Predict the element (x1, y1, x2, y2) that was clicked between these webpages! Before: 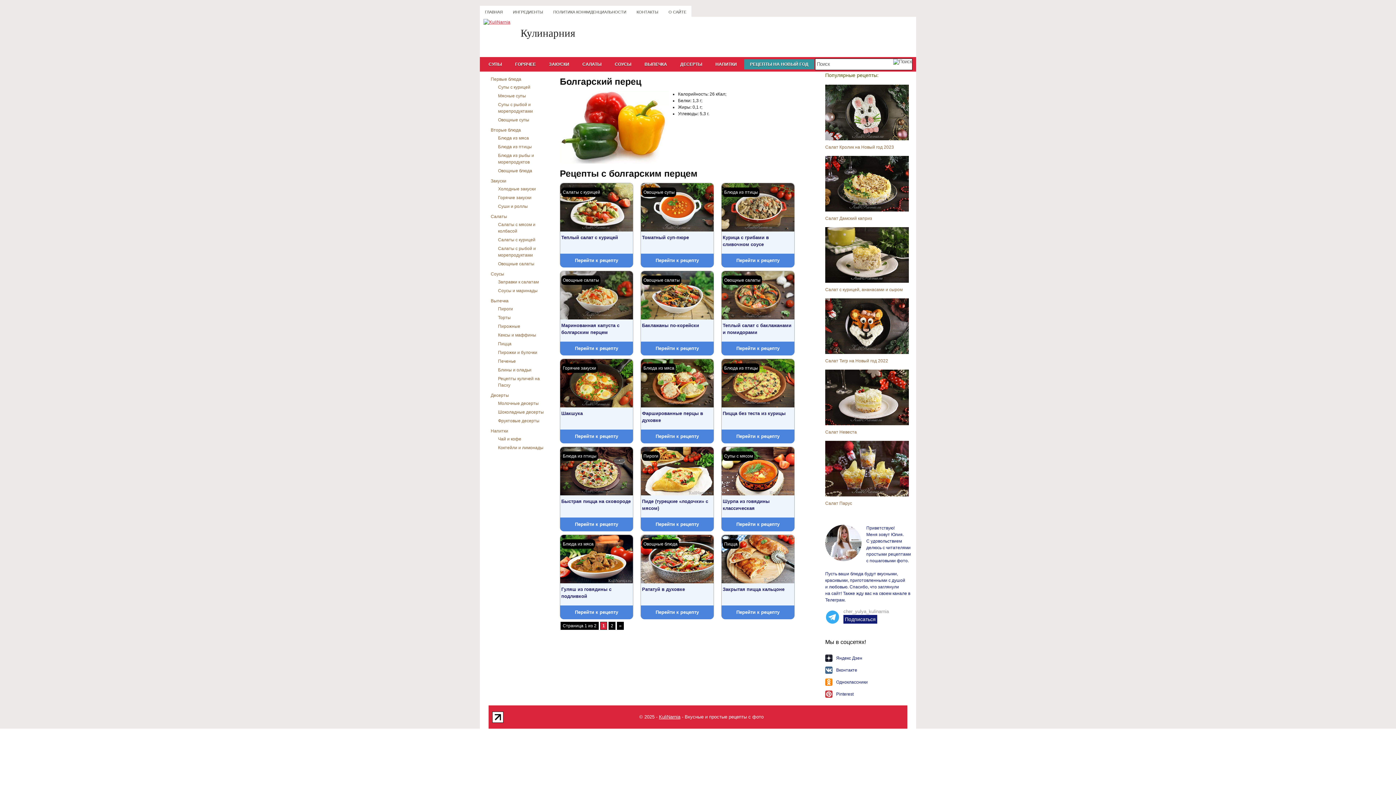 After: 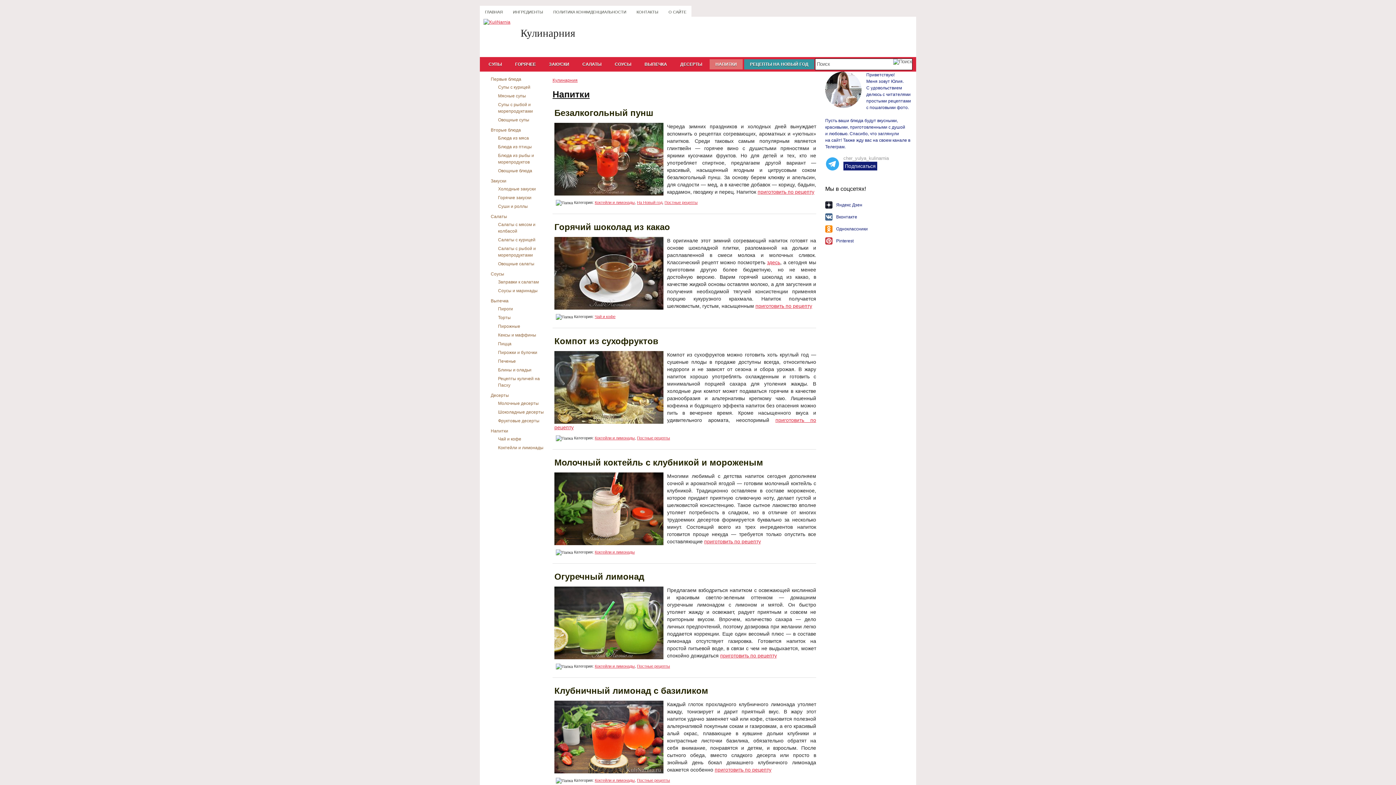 Action: label: Напитки bbox: (490, 428, 508, 433)